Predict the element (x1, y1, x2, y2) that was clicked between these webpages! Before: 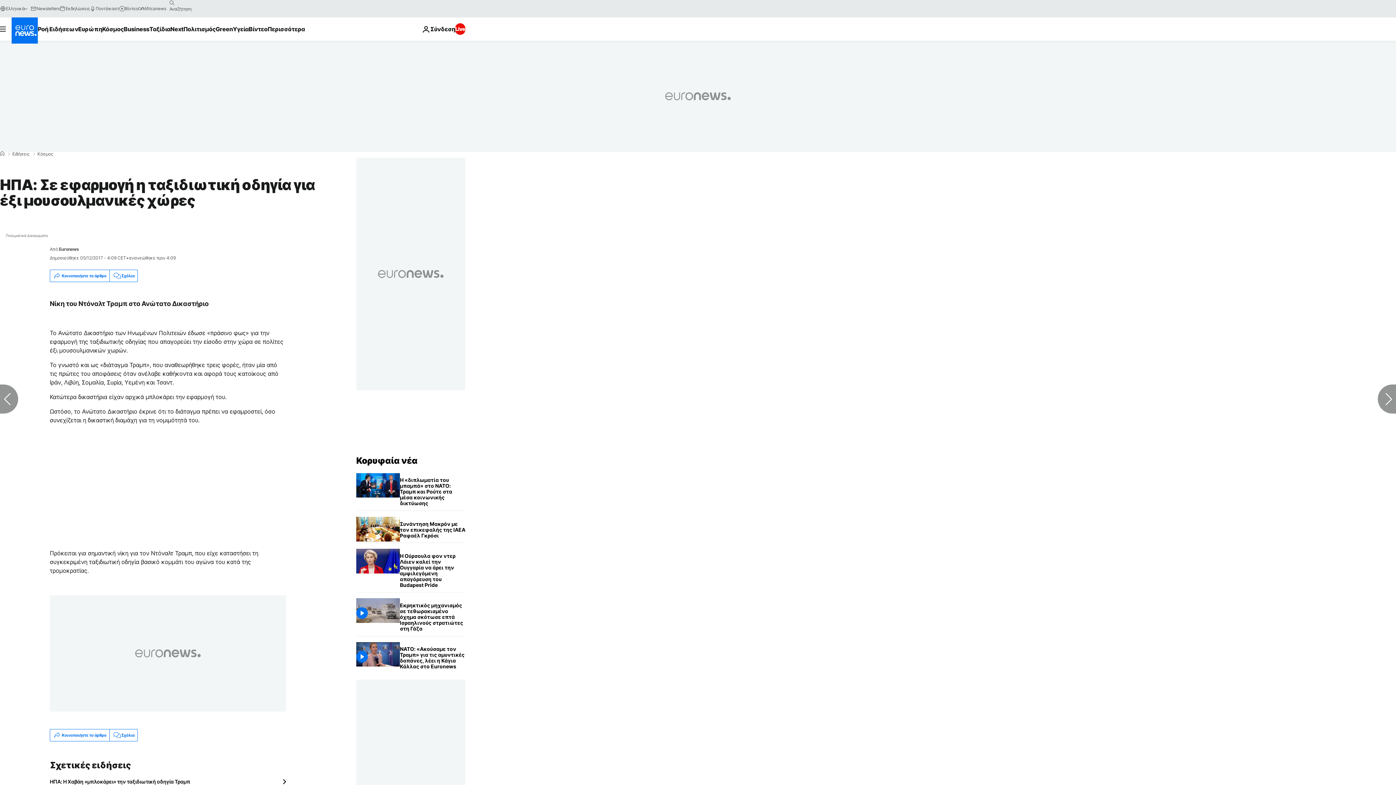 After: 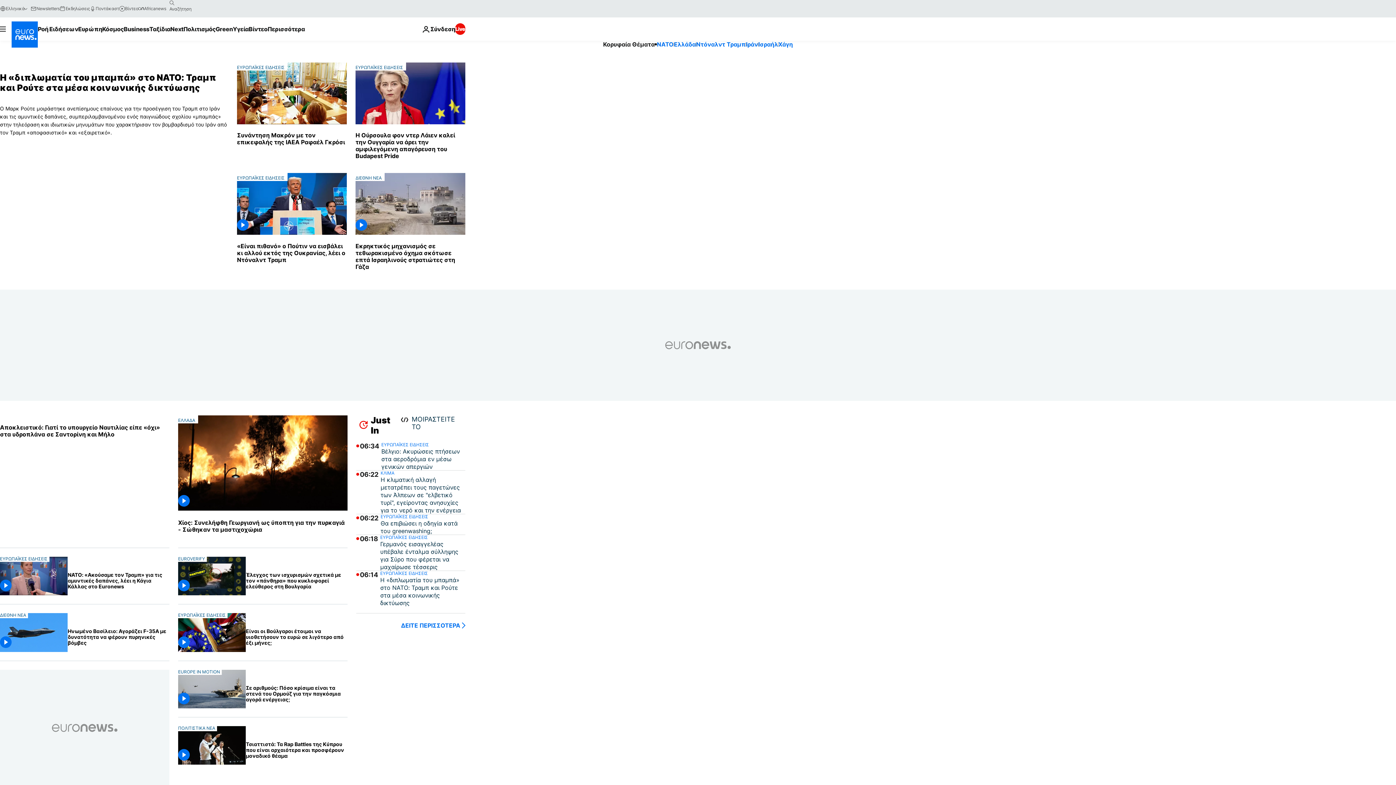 Action: bbox: (11, 17, 37, 43) label: Πήγαινε στην Αρχική Σελίδα